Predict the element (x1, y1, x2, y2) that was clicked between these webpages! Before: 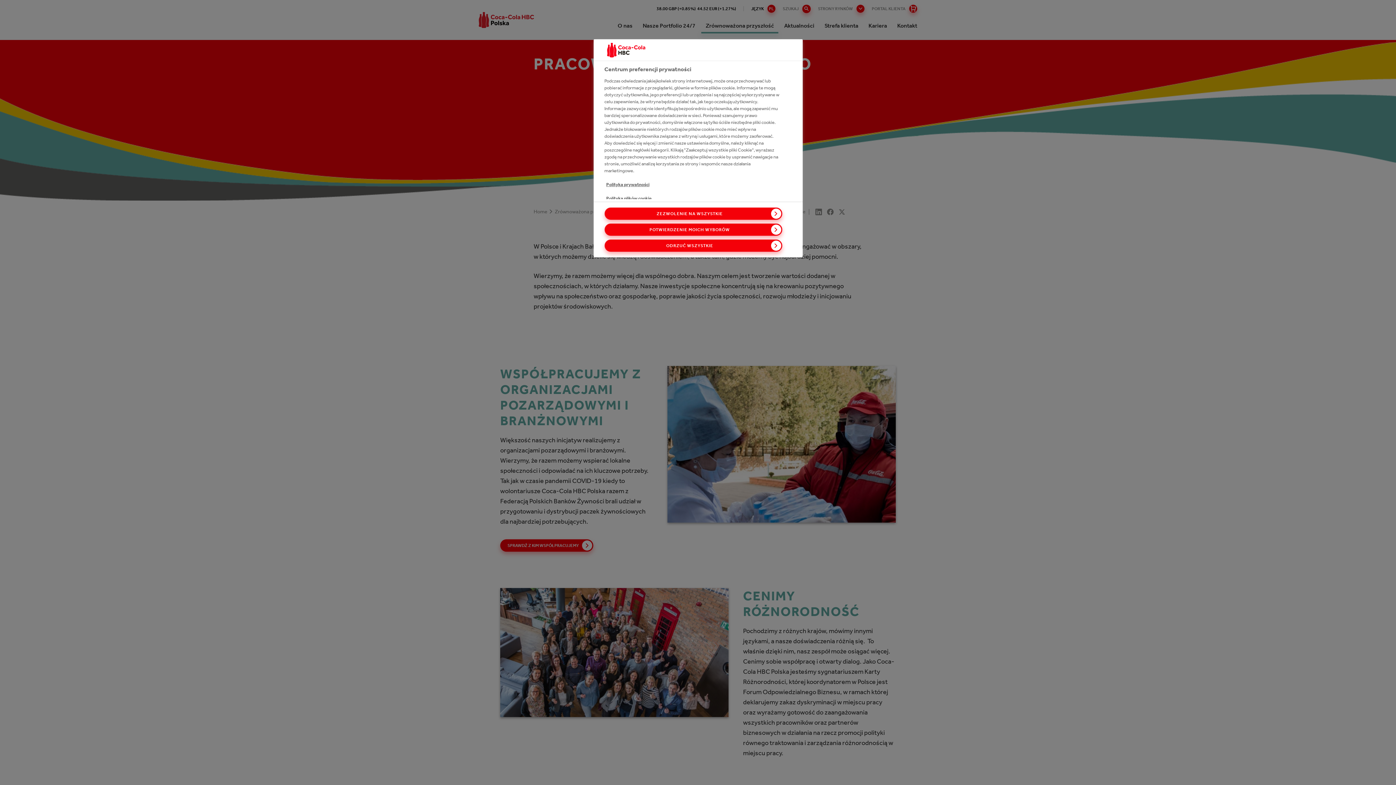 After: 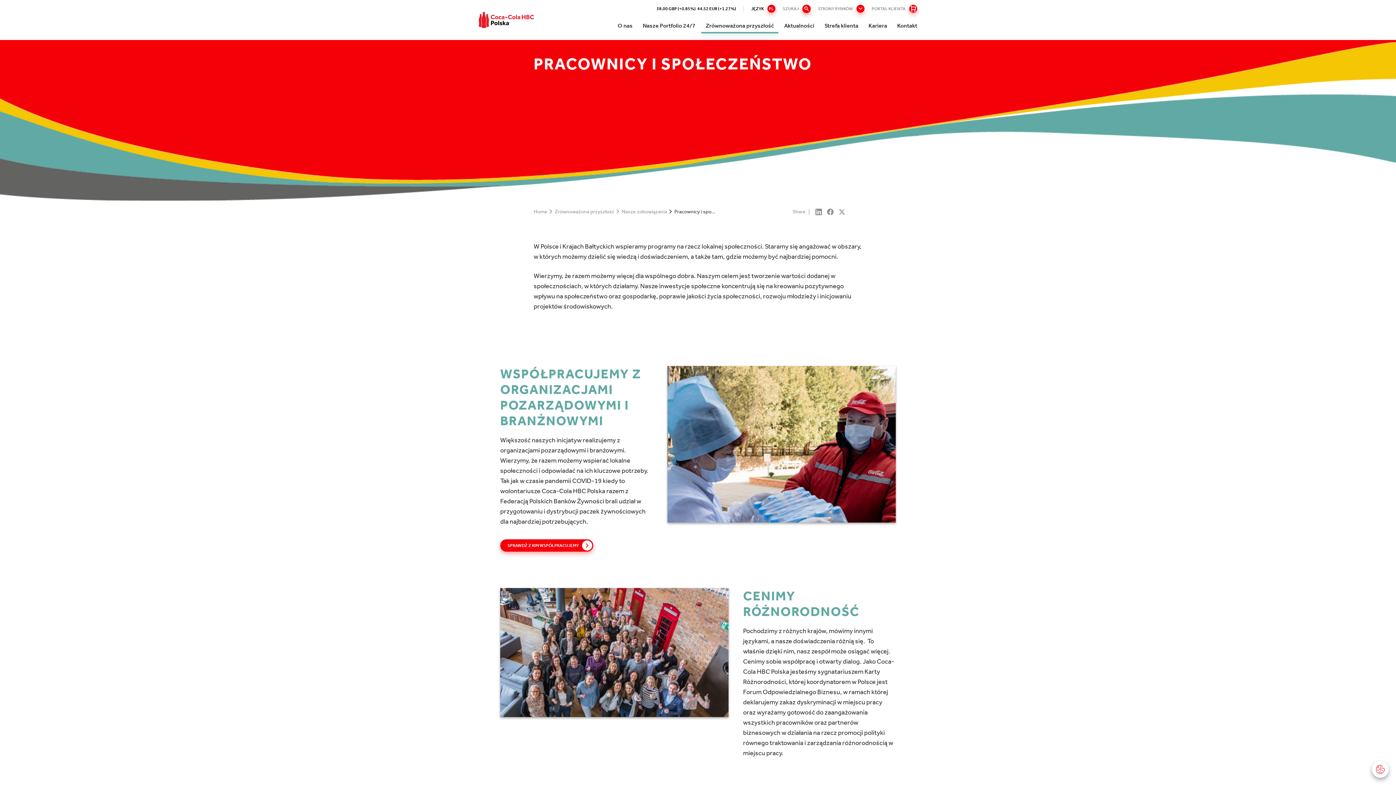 Action: label: ODRZUĆ WSZYSTKIE bbox: (604, 239, 782, 252)